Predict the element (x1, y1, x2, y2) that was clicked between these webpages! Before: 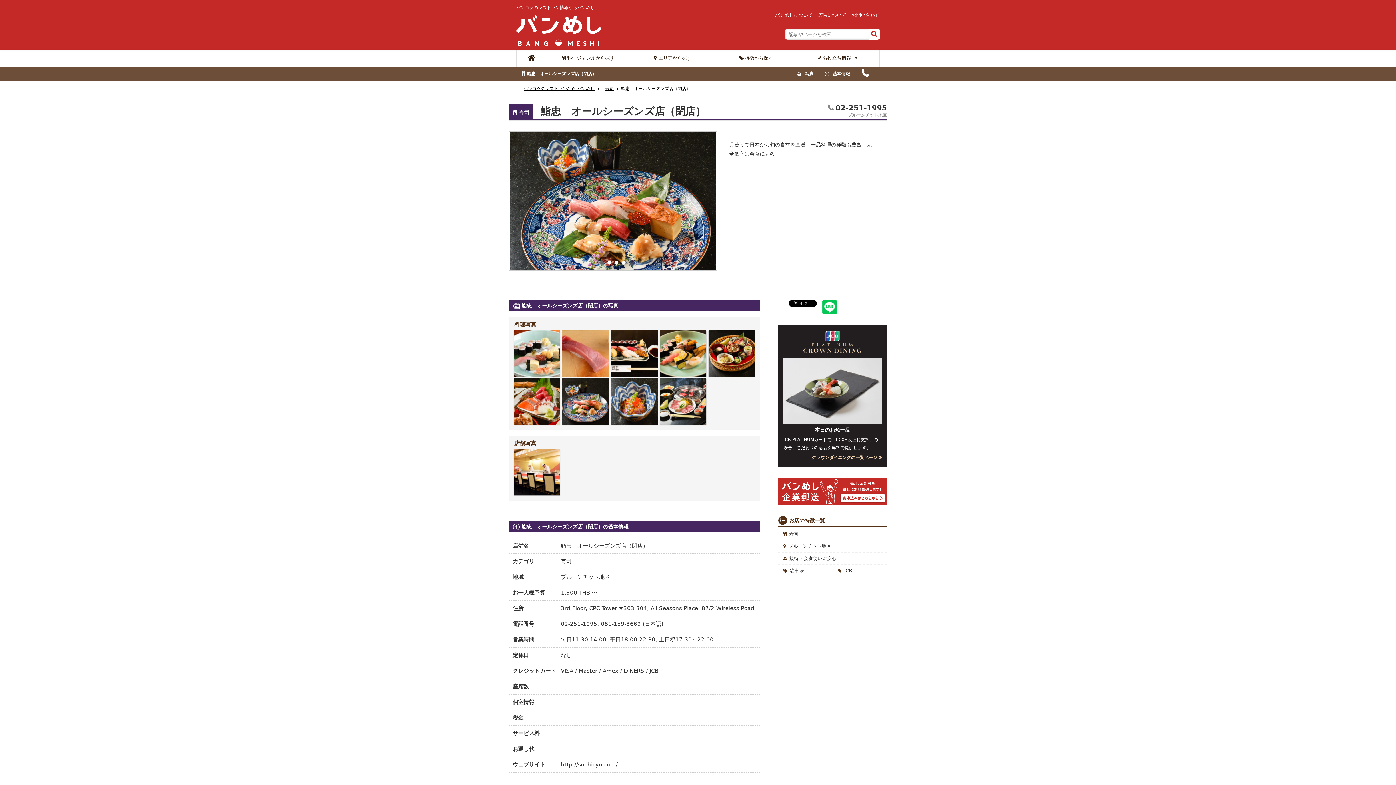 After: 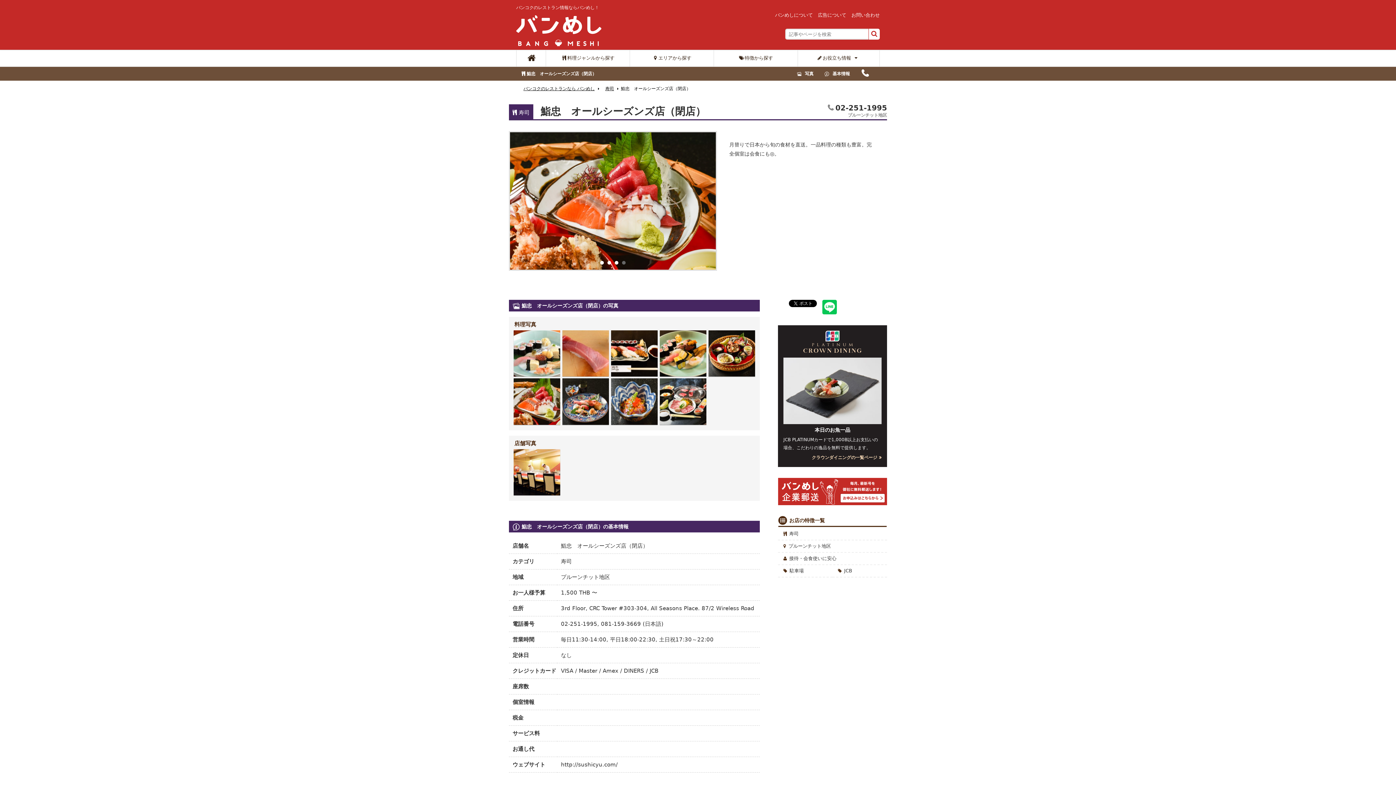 Action: bbox: (822, 300, 837, 314)